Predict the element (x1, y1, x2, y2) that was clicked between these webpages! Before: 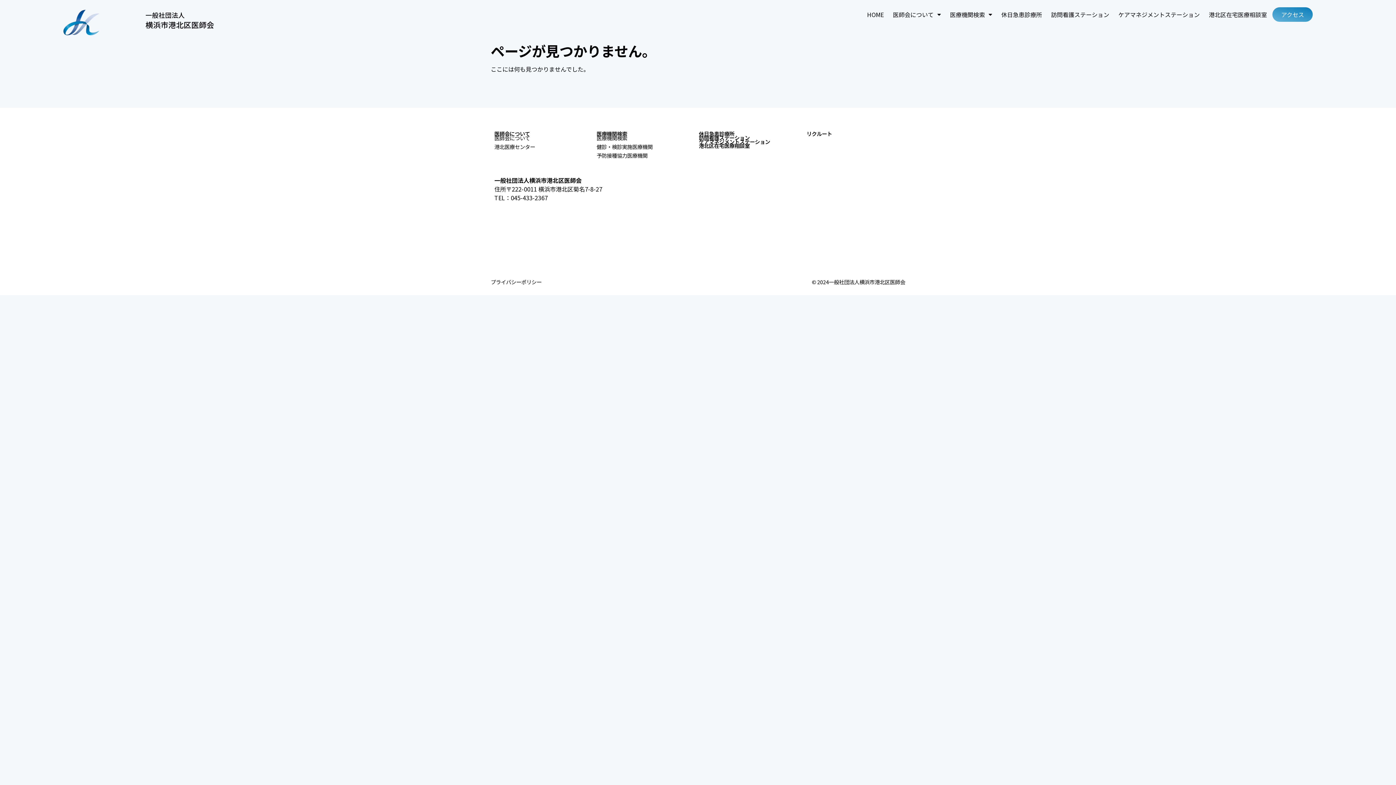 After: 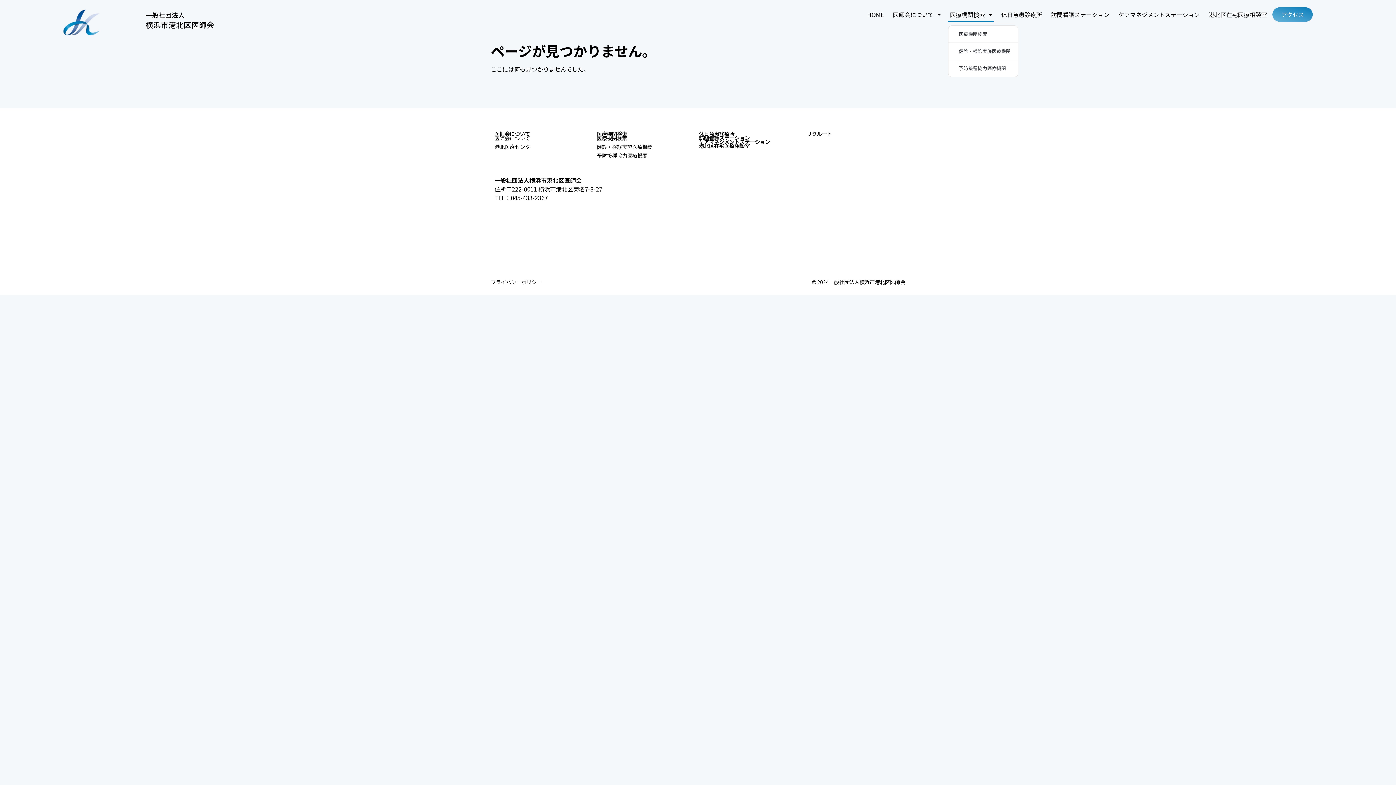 Action: bbox: (948, 7, 994, 21) label: 医療機関検索